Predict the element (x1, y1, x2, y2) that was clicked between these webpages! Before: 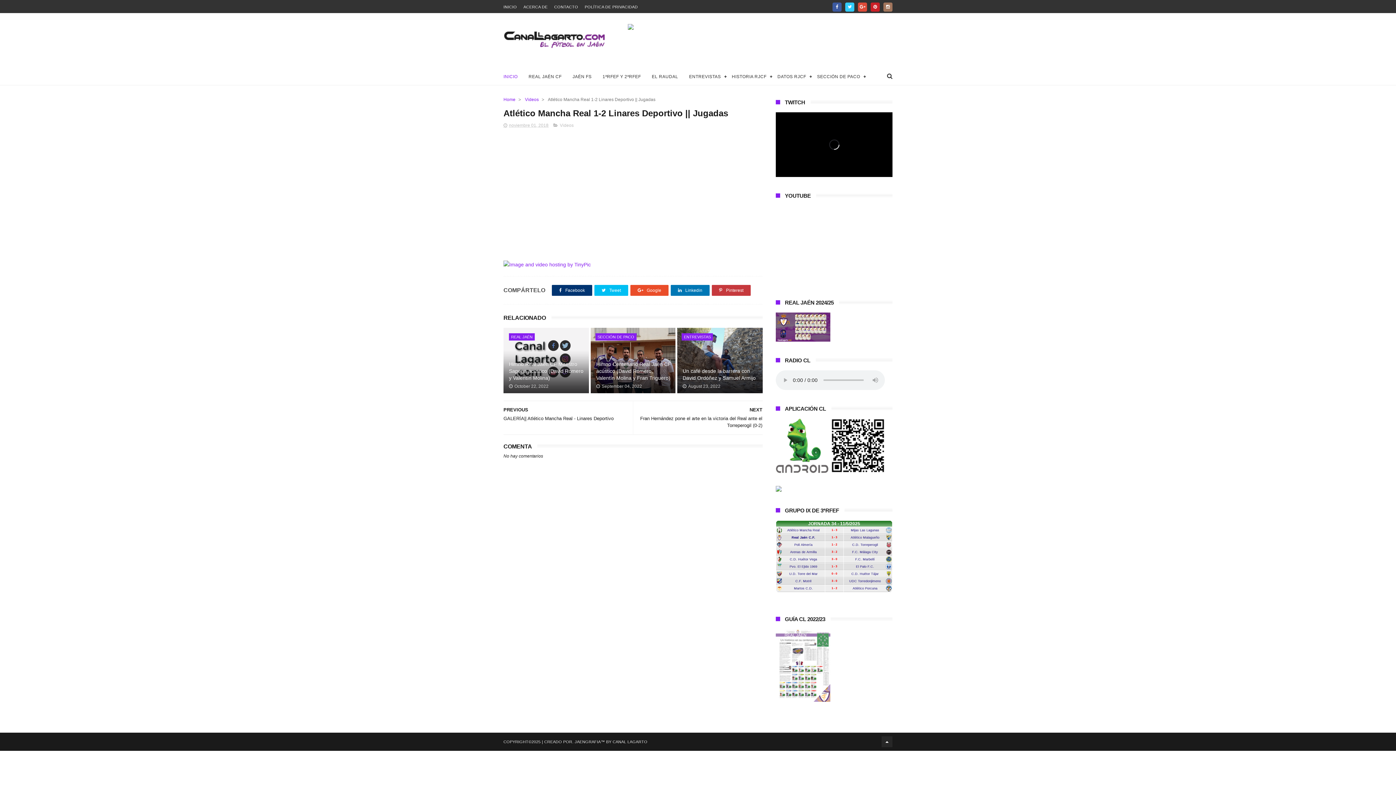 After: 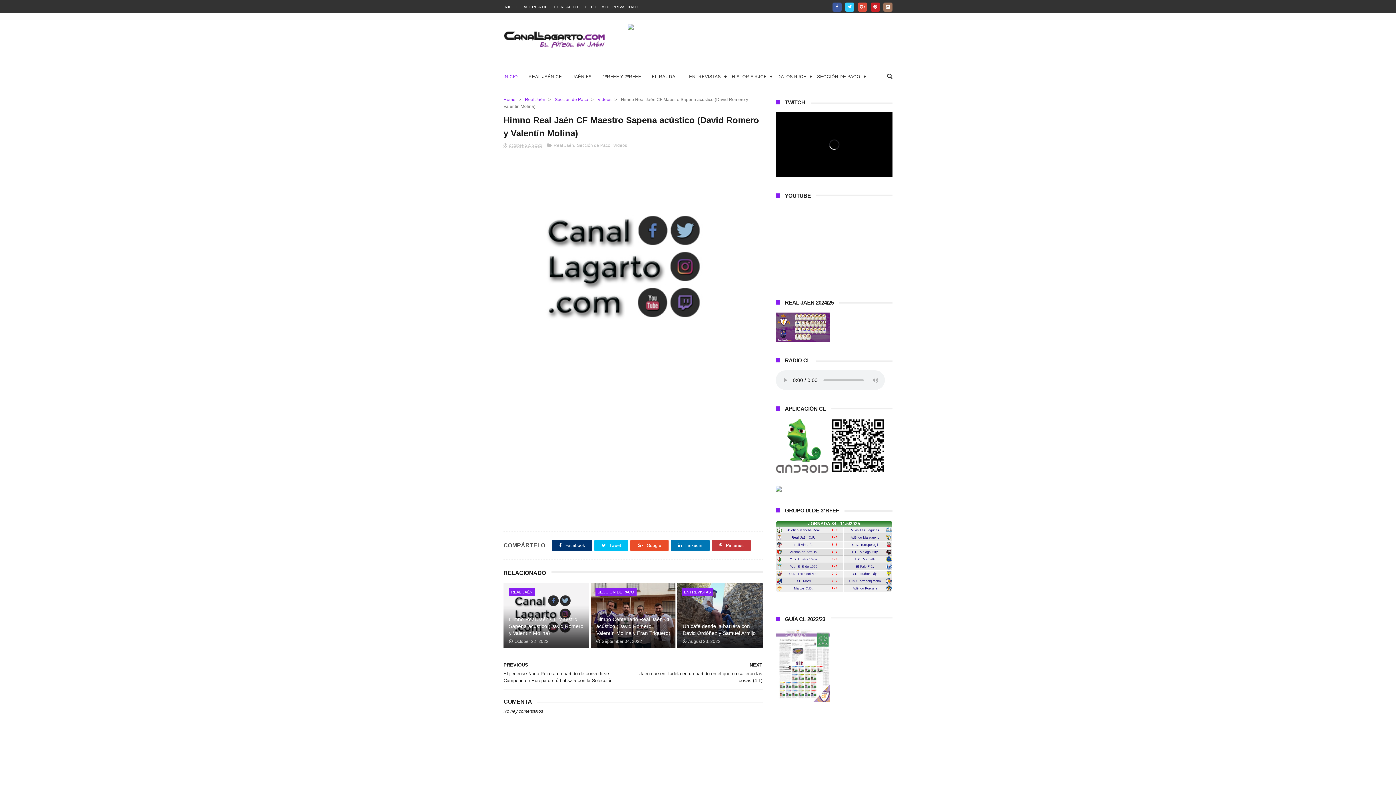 Action: bbox: (509, 357, 584, 383) label: Himno Real Jaén CF Maestro Sapena acústico (David Romero y Valentín Molina)